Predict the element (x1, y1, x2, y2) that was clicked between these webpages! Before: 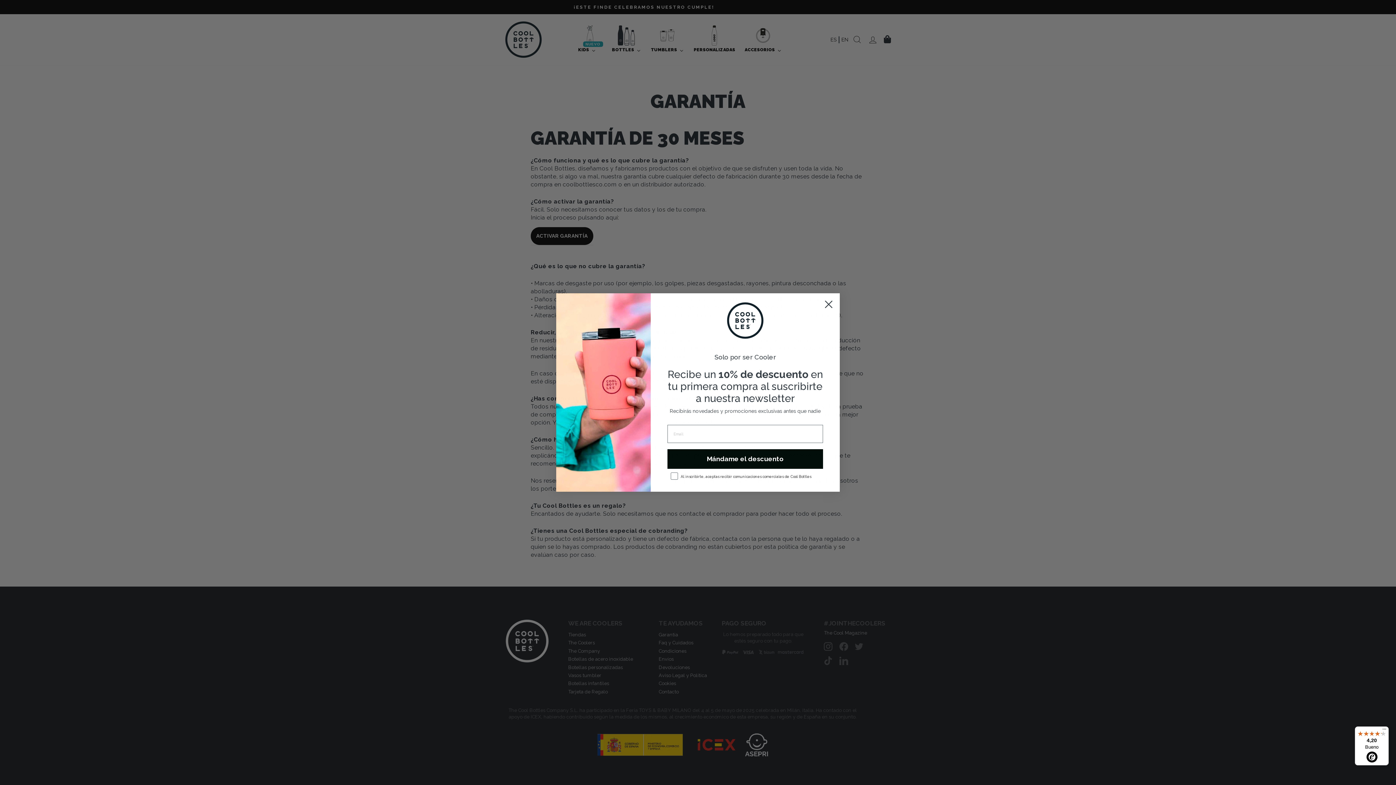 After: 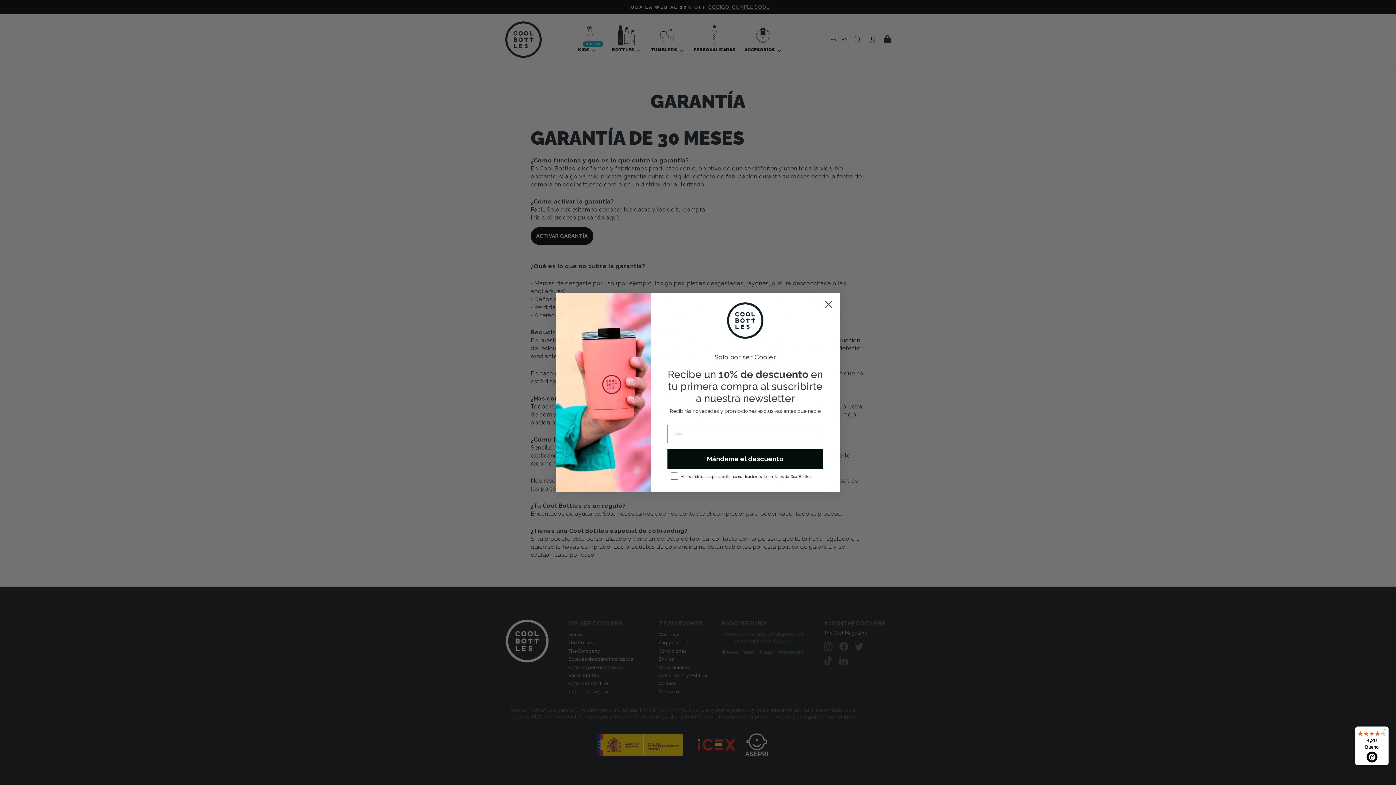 Action: label: 4,20

Bueno bbox: (1355, 726, 1389, 765)